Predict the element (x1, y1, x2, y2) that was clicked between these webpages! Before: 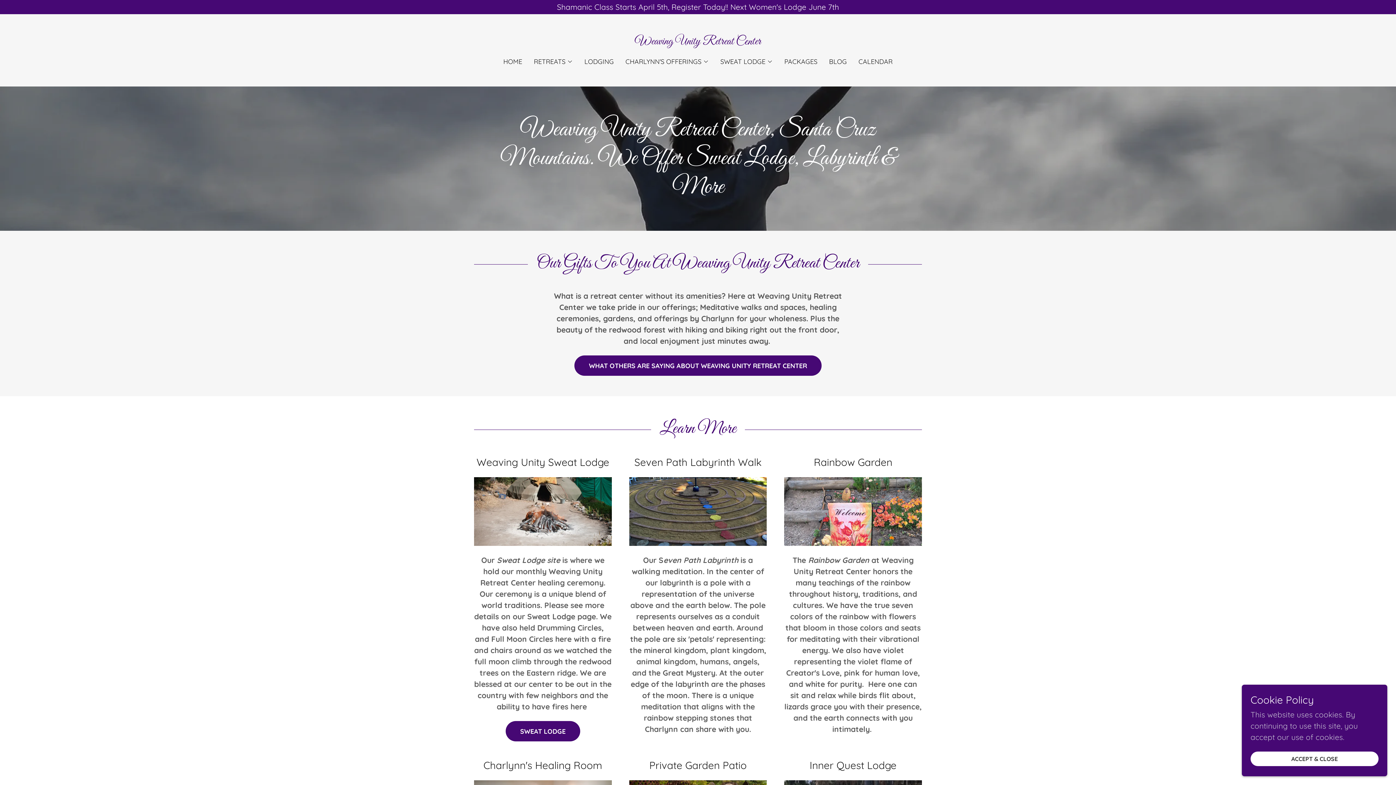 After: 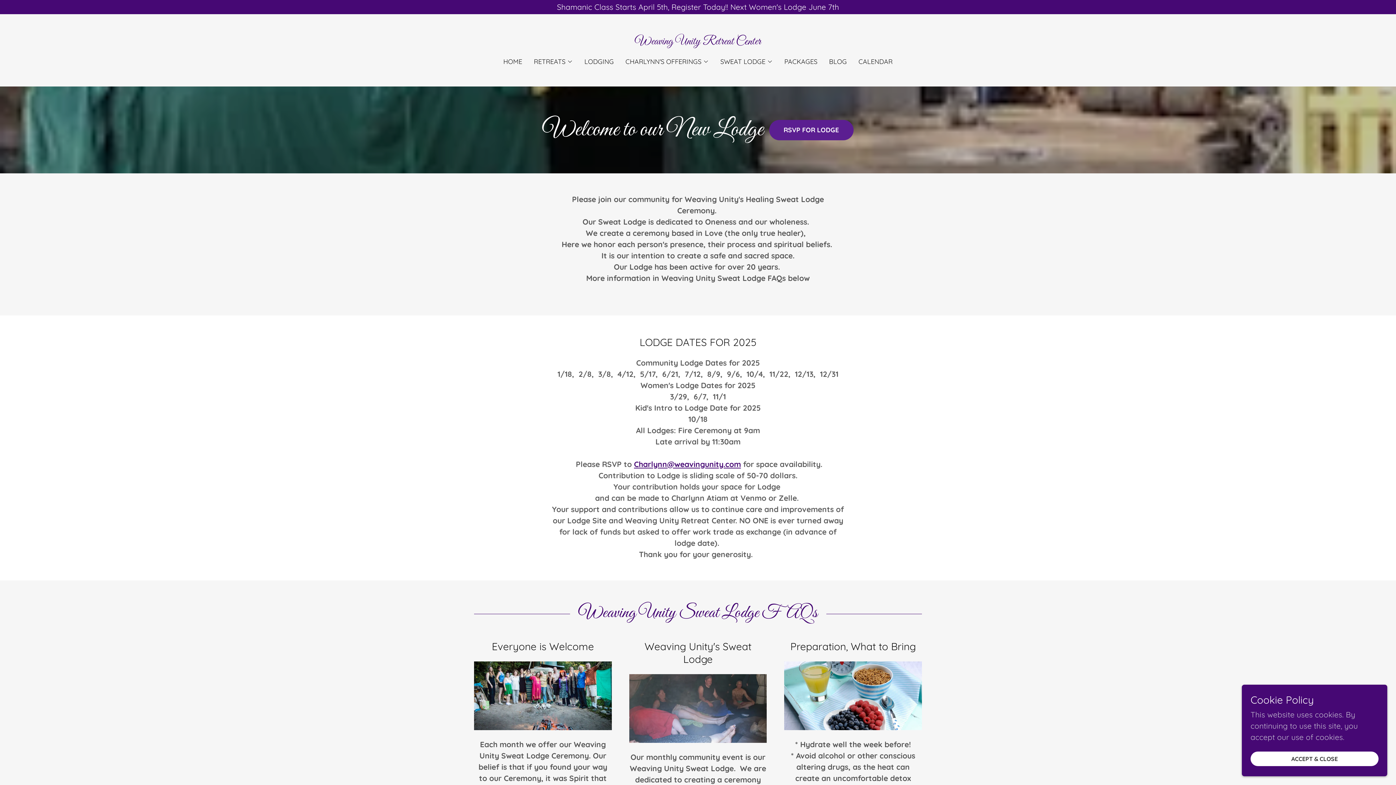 Action: label: SWEAT LODGE bbox: (505, 721, 580, 741)